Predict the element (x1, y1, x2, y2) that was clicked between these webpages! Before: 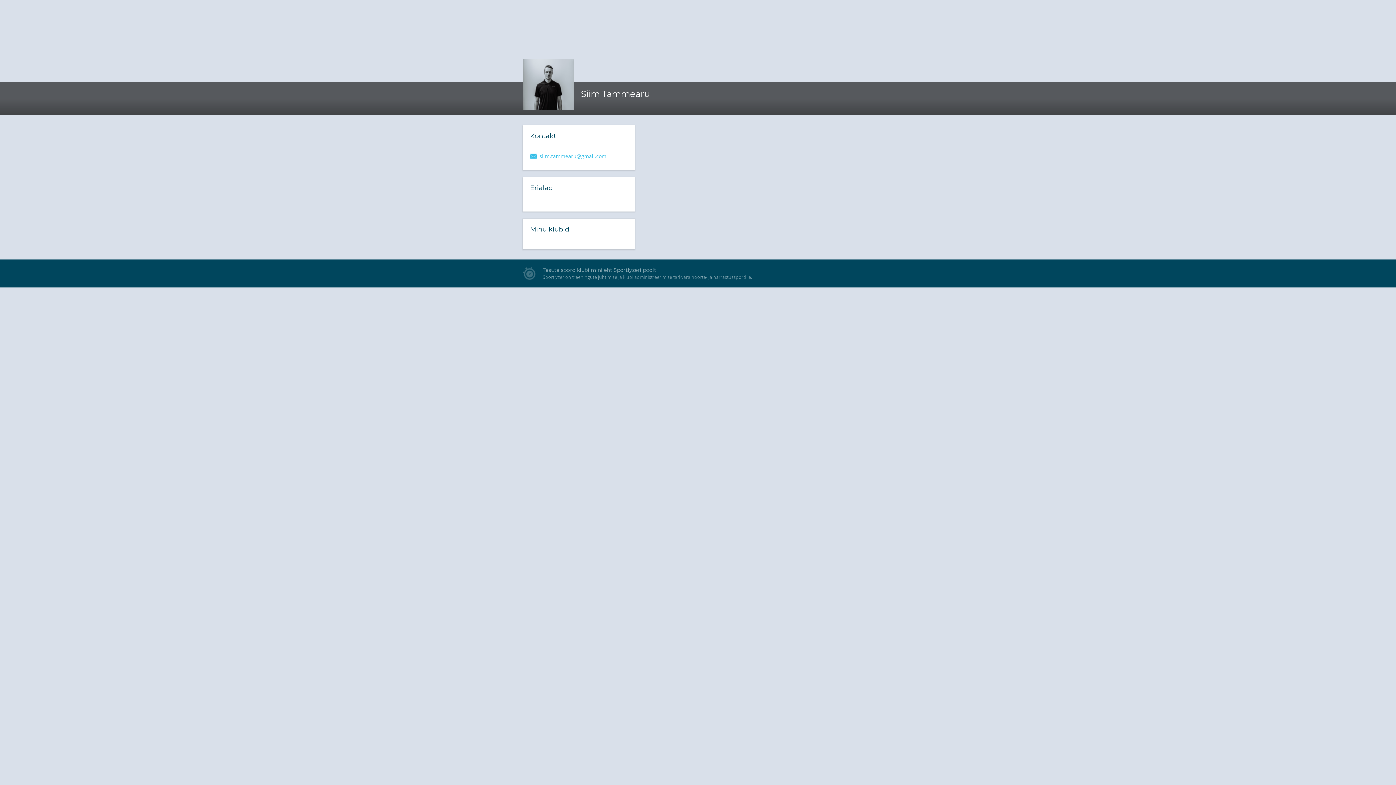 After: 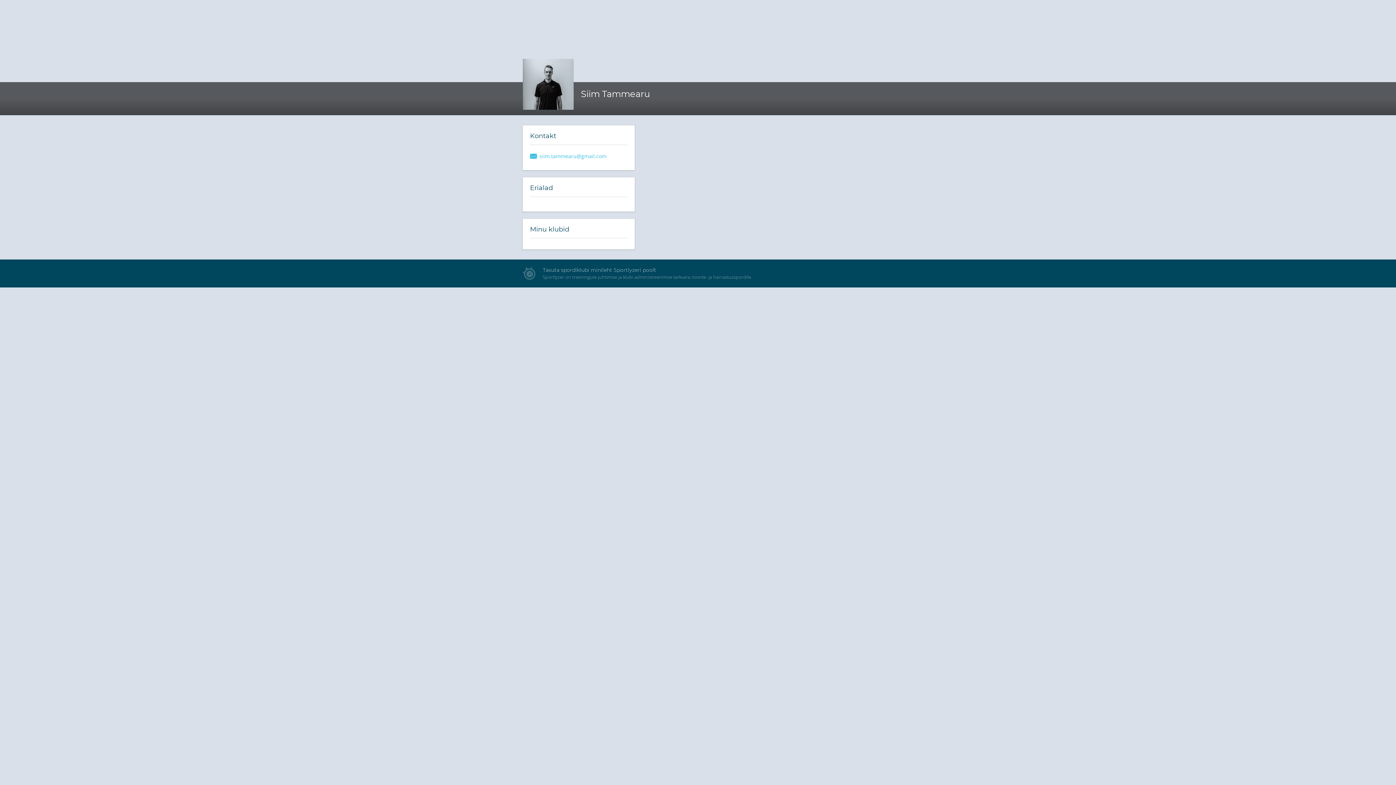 Action: bbox: (539, 152, 606, 160) label: siim.tammearu@gmail.com